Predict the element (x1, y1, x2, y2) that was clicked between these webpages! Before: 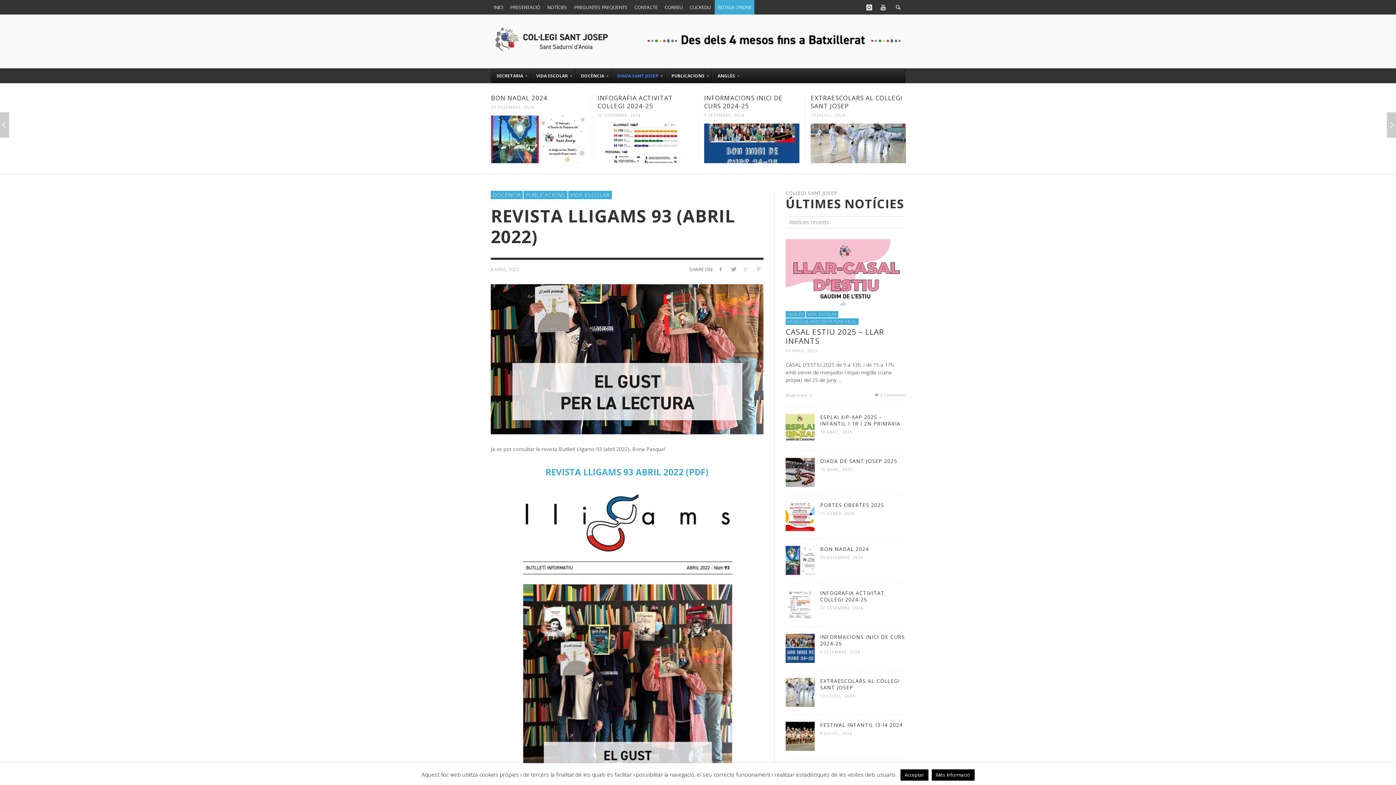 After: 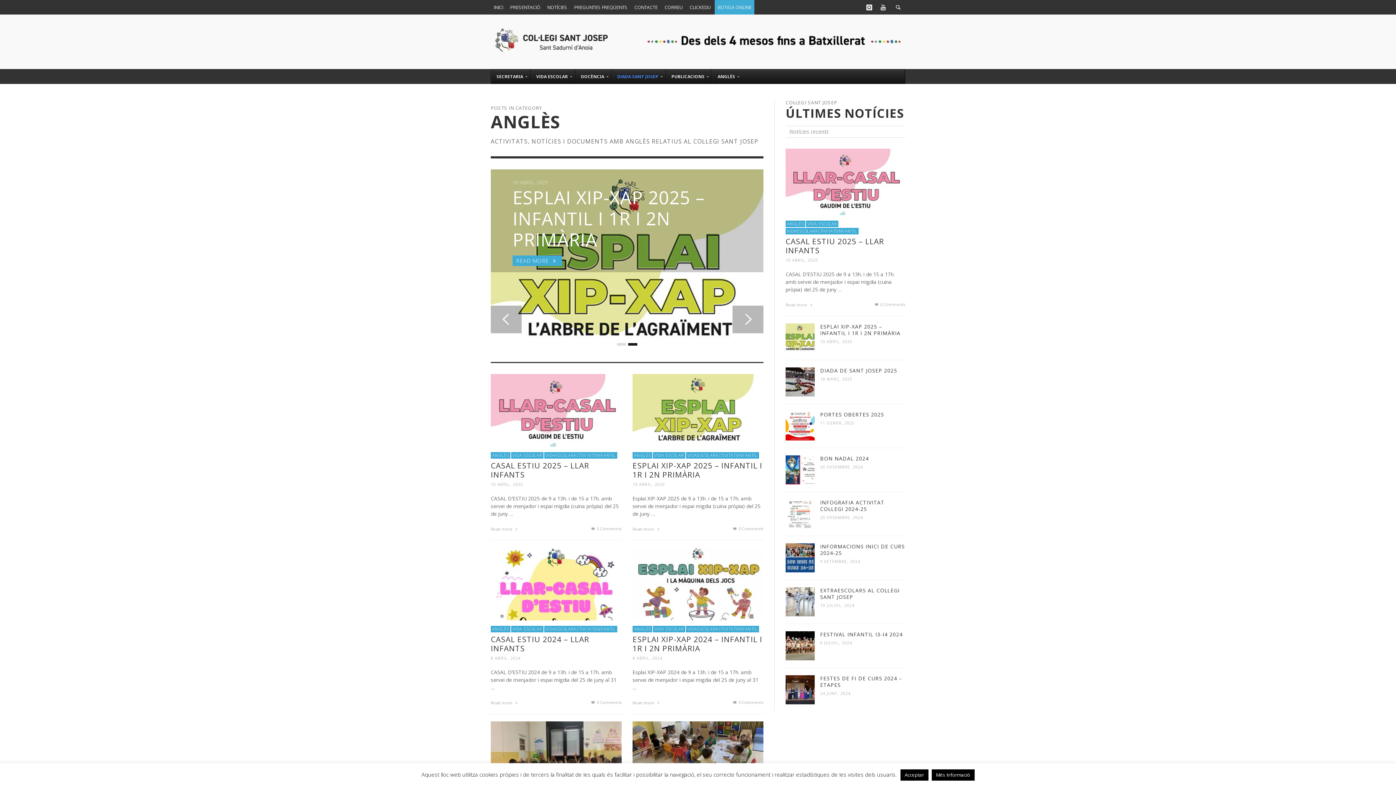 Action: bbox: (785, 311, 805, 317) label: ANGLÈS